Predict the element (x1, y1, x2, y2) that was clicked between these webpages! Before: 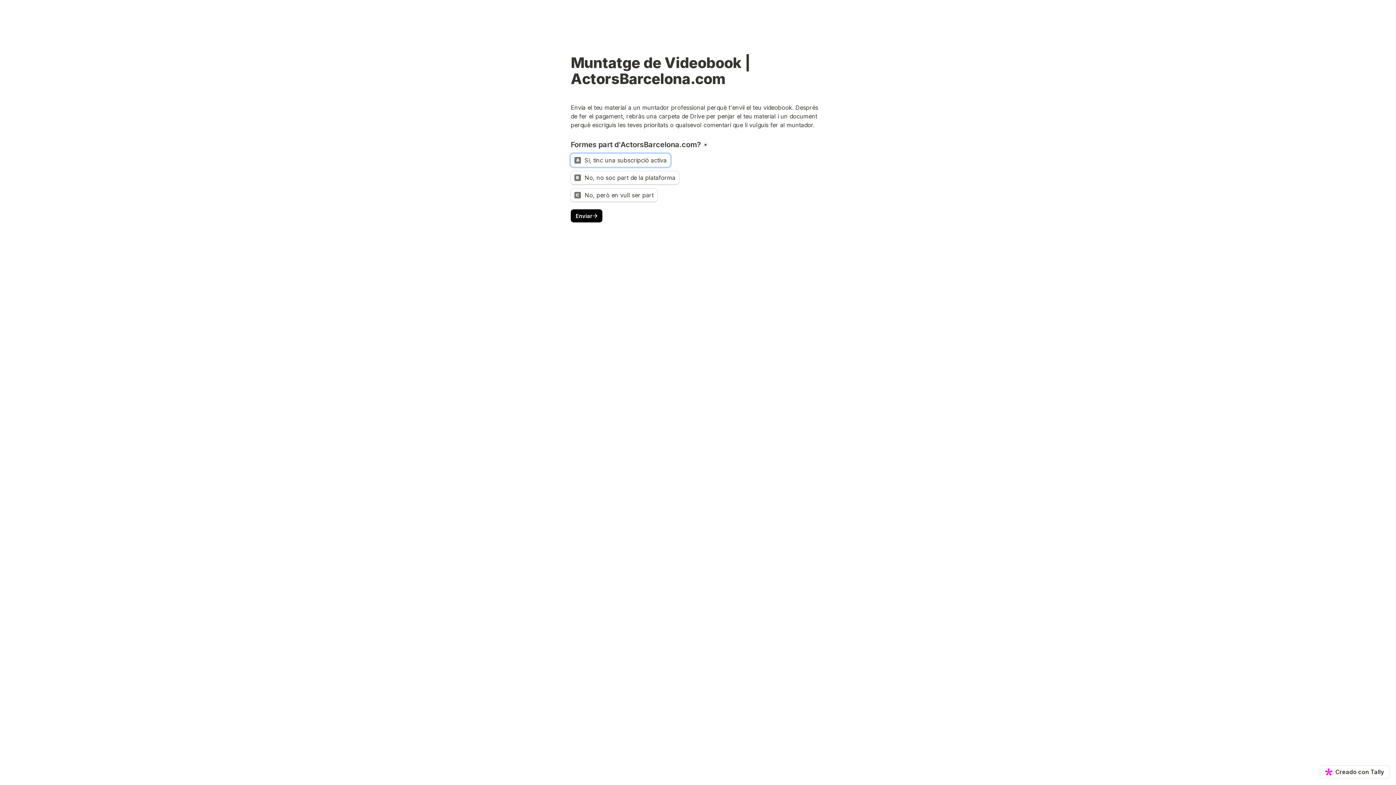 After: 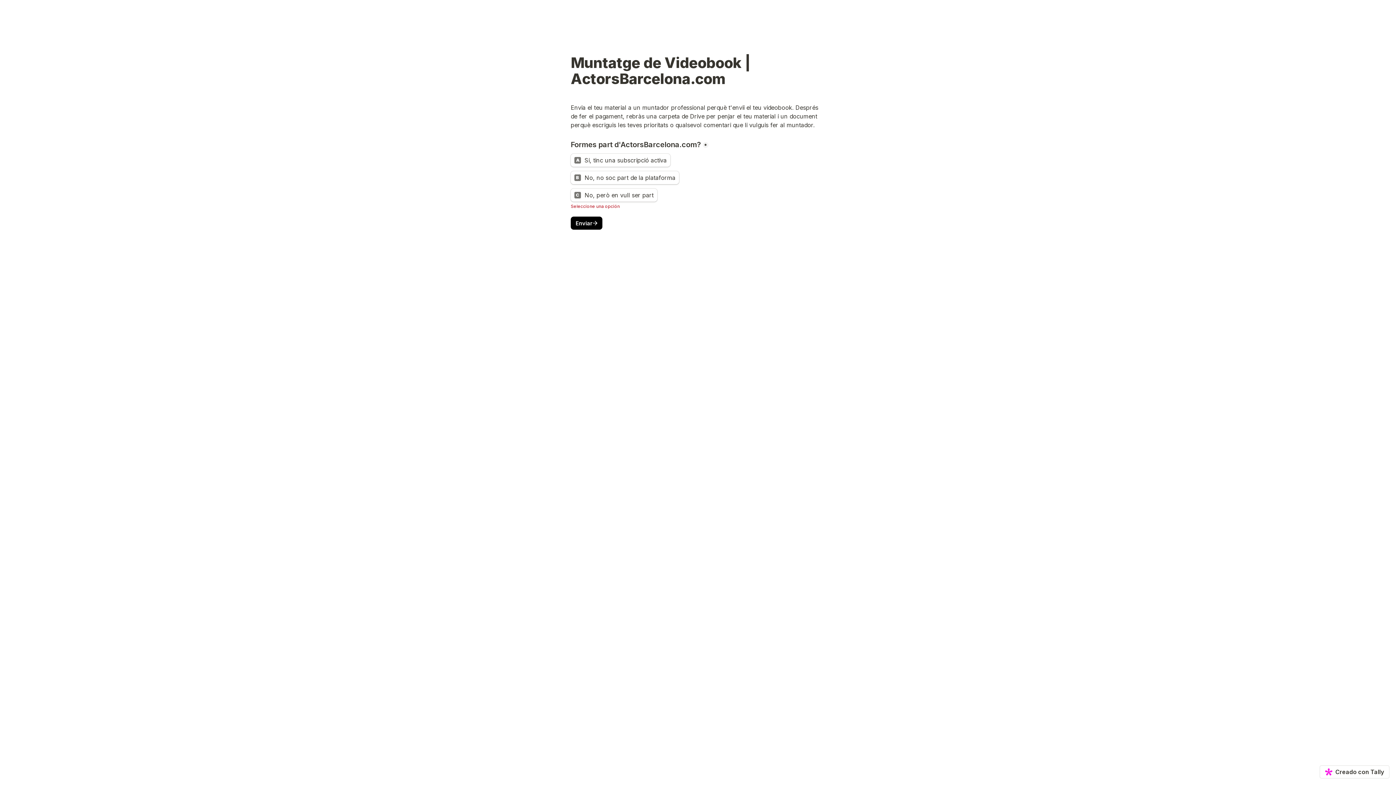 Action: bbox: (570, 209, 602, 222) label: Enviar